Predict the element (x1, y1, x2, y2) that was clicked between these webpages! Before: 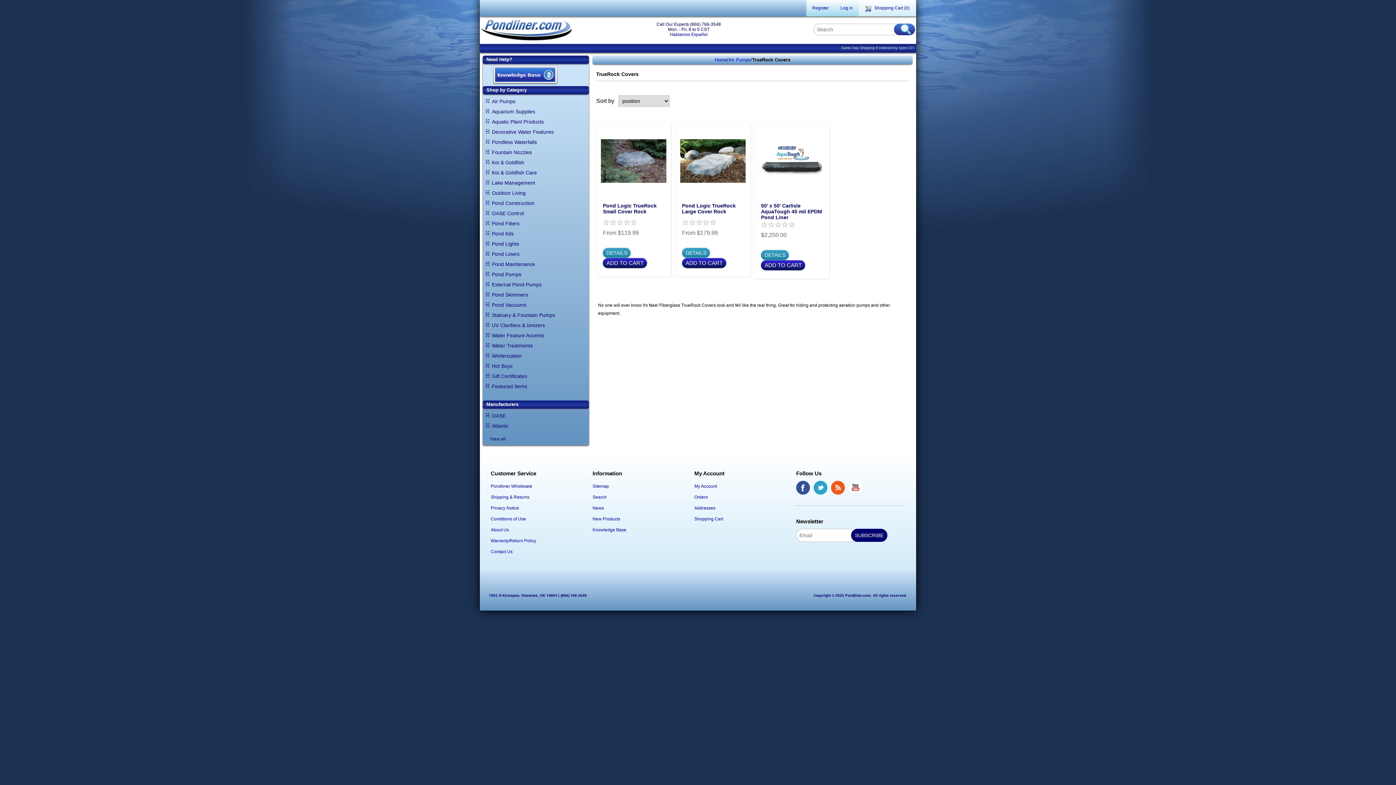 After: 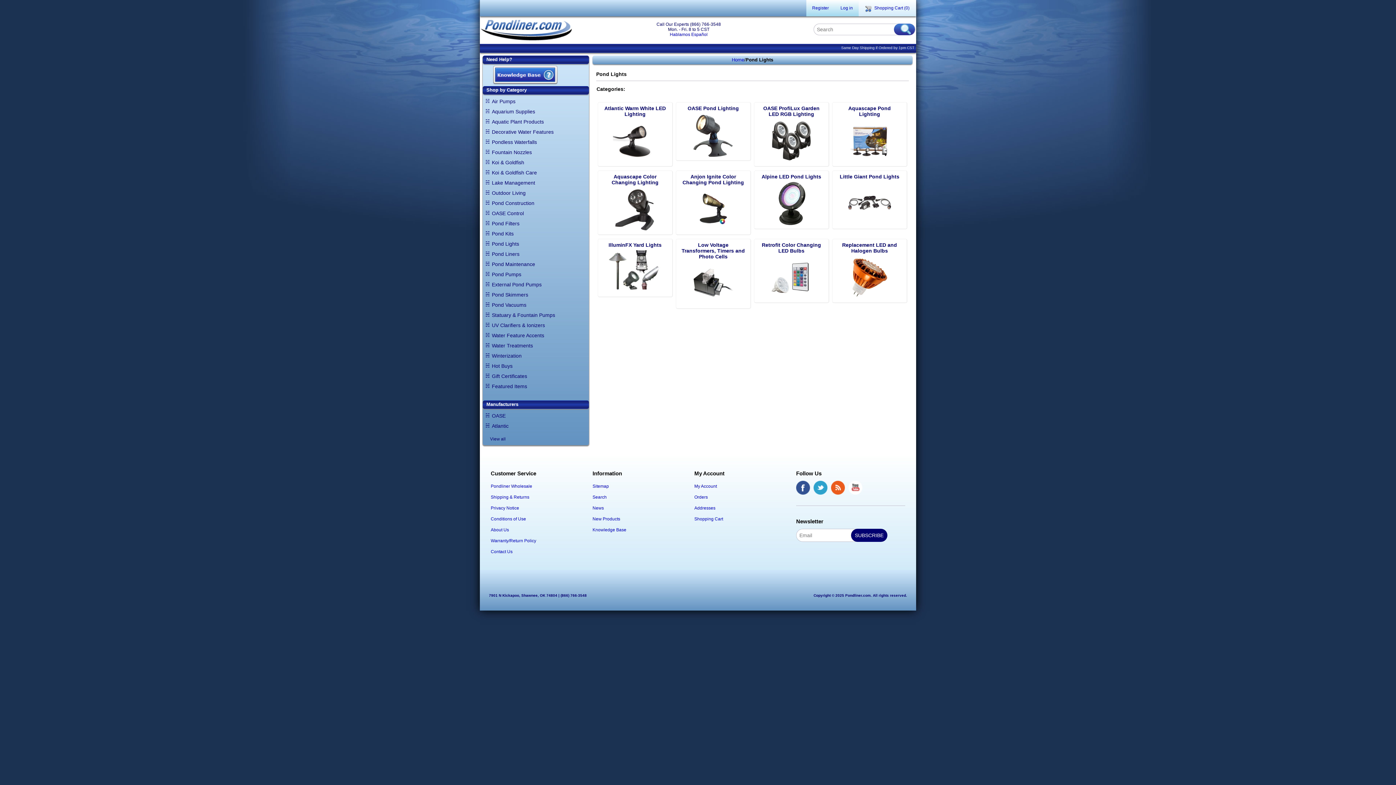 Action: bbox: (492, 240, 519, 247) label: Pond Lights